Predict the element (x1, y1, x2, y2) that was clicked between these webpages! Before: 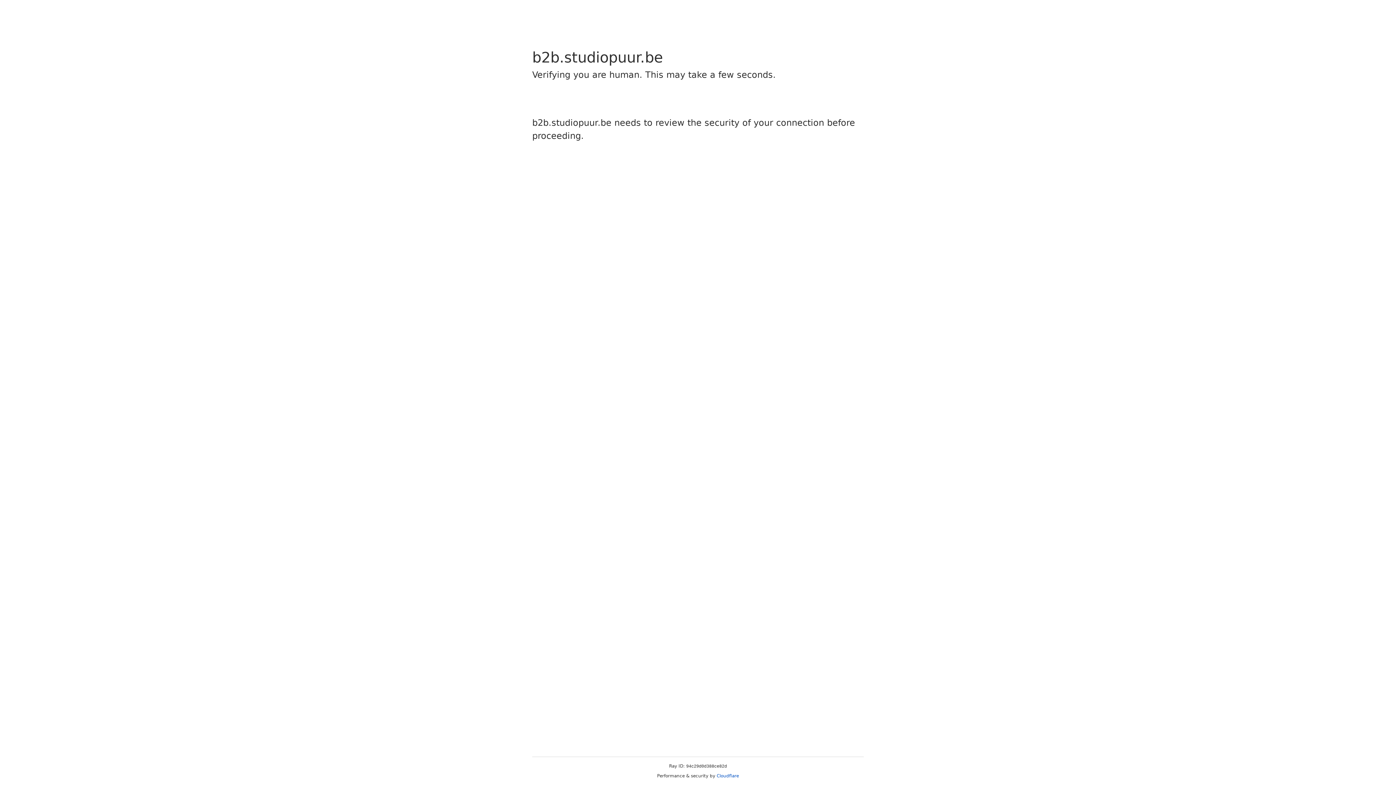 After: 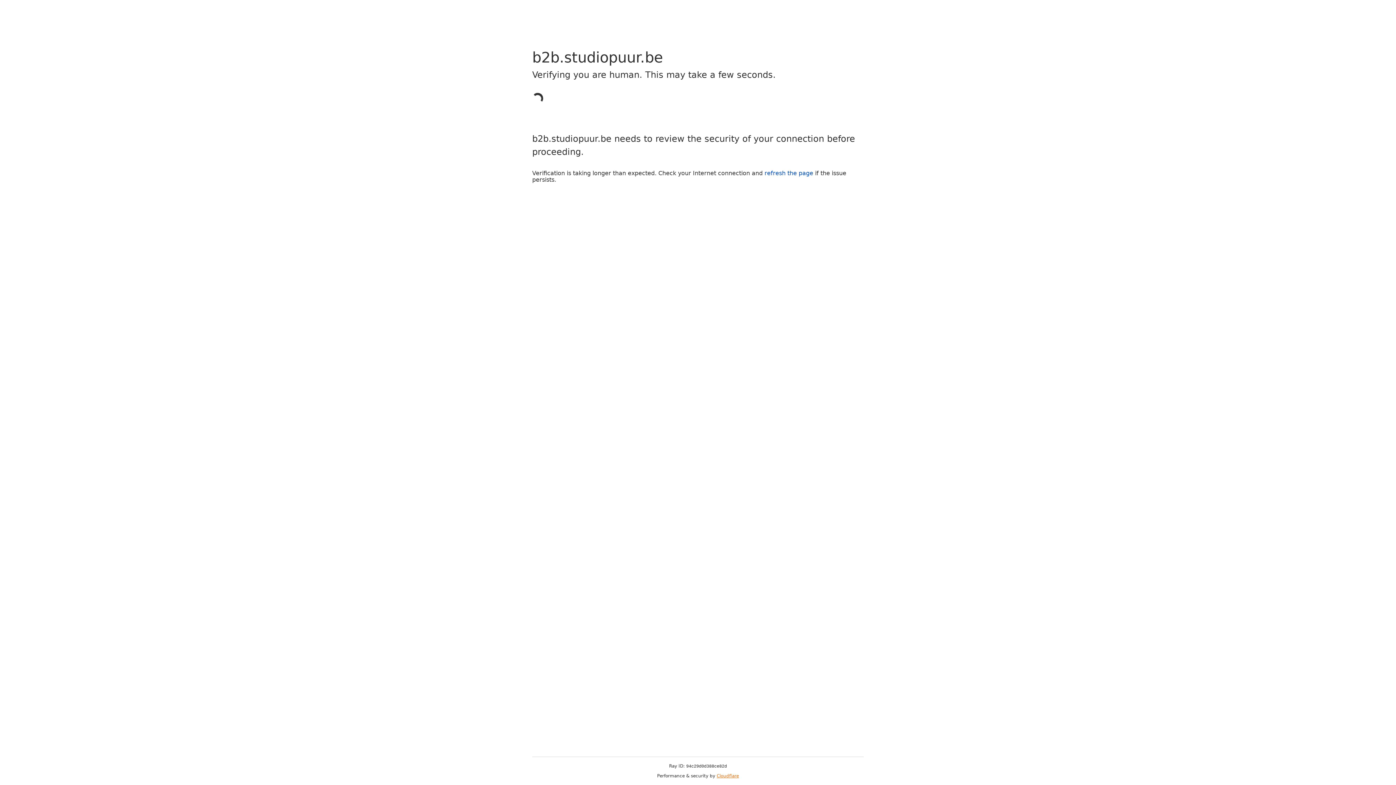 Action: bbox: (716, 773, 739, 778) label: Cloudflare